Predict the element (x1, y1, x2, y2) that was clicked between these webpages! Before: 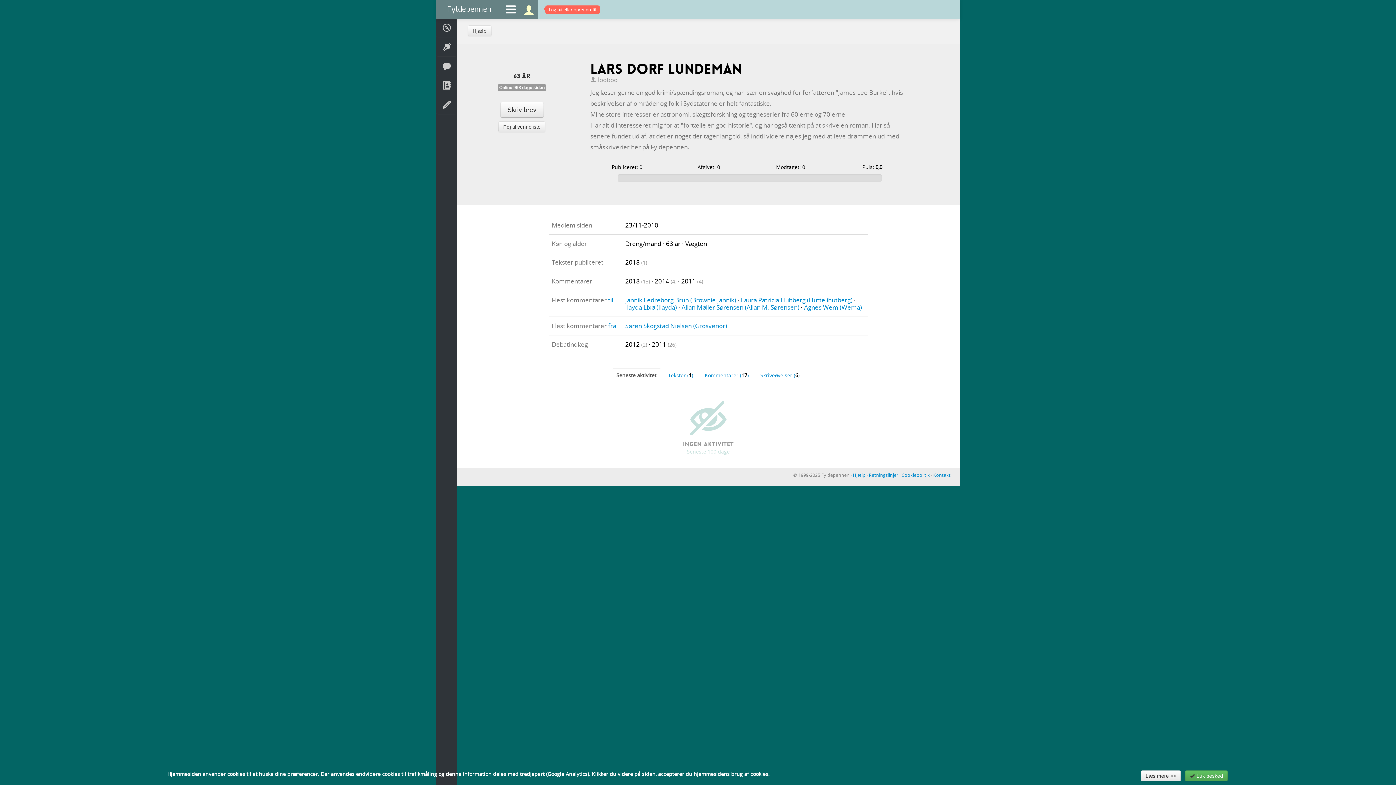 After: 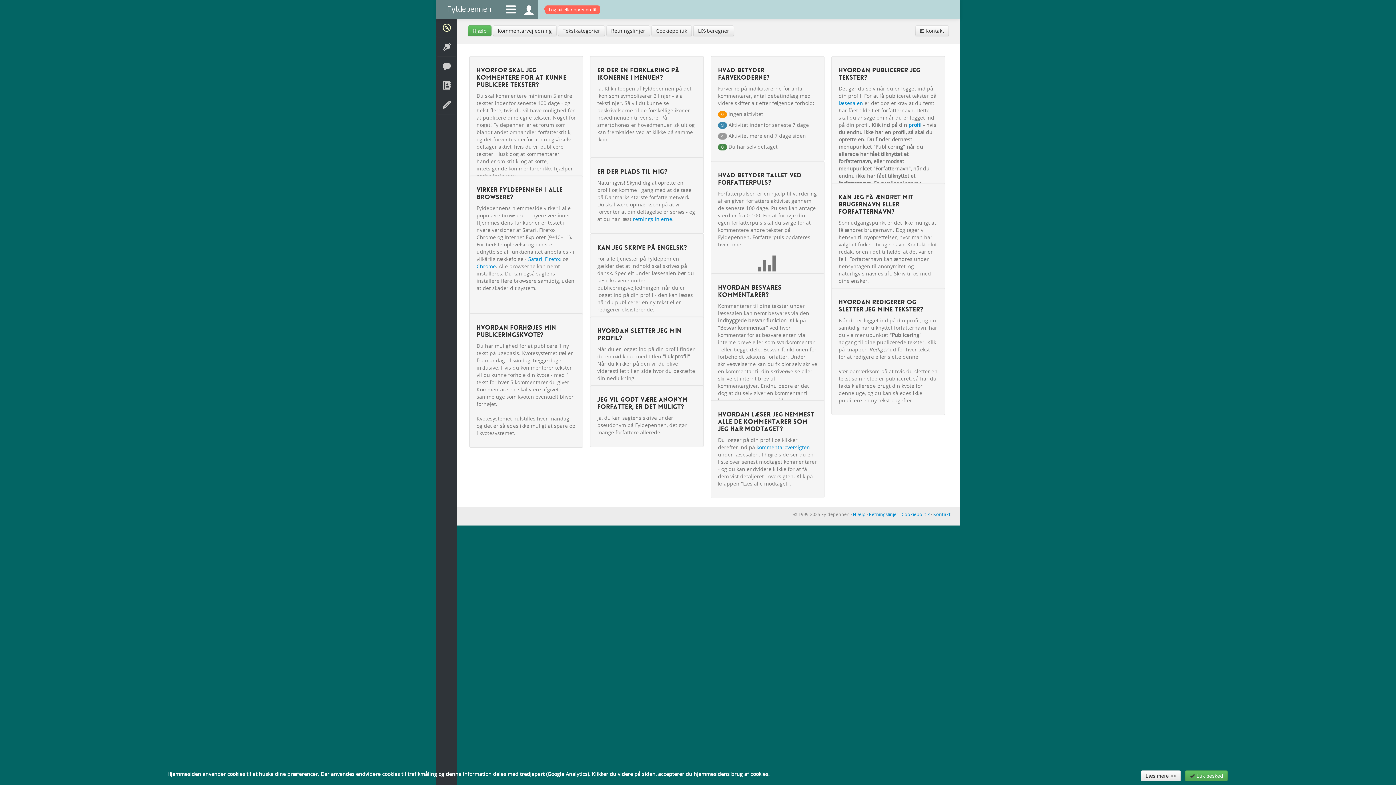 Action: bbox: (468, 25, 491, 36) label: Hjælp